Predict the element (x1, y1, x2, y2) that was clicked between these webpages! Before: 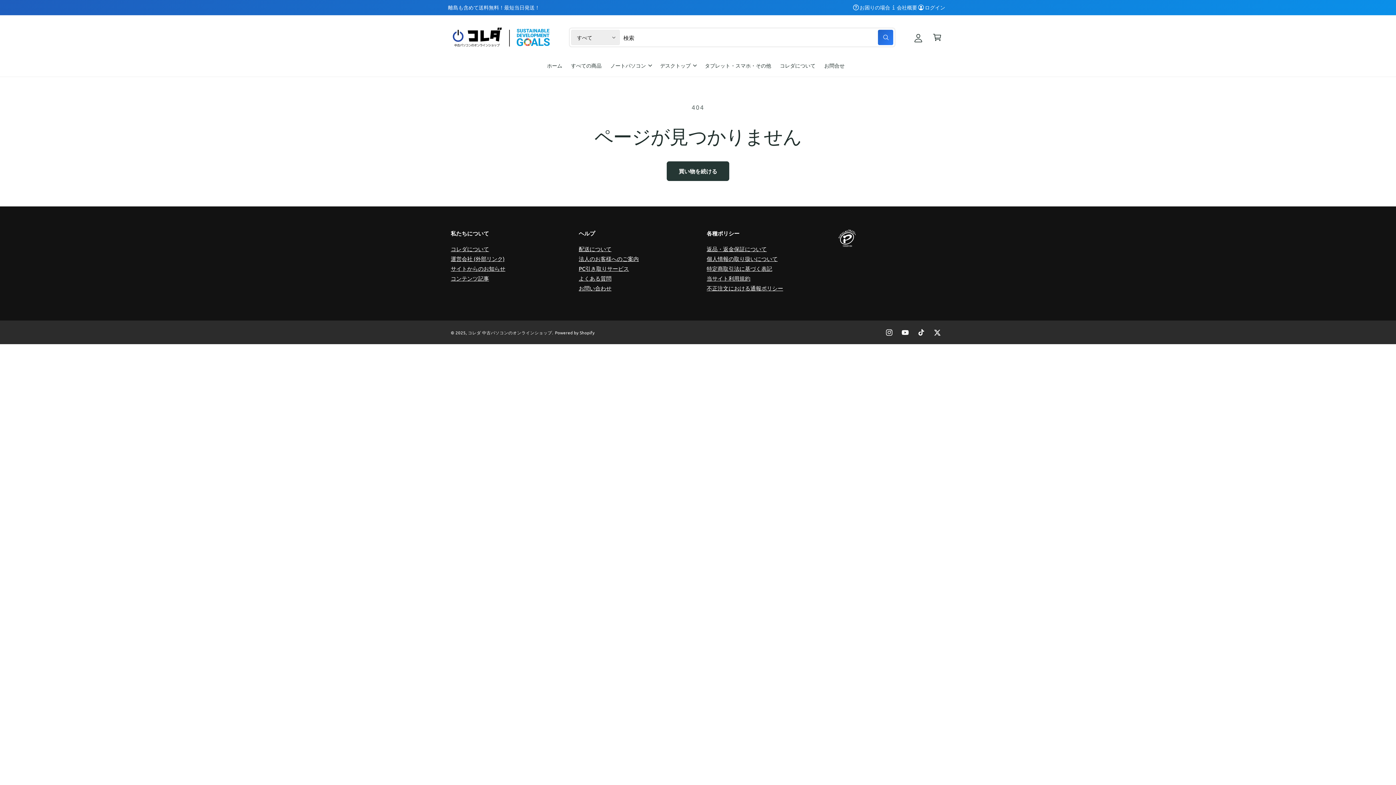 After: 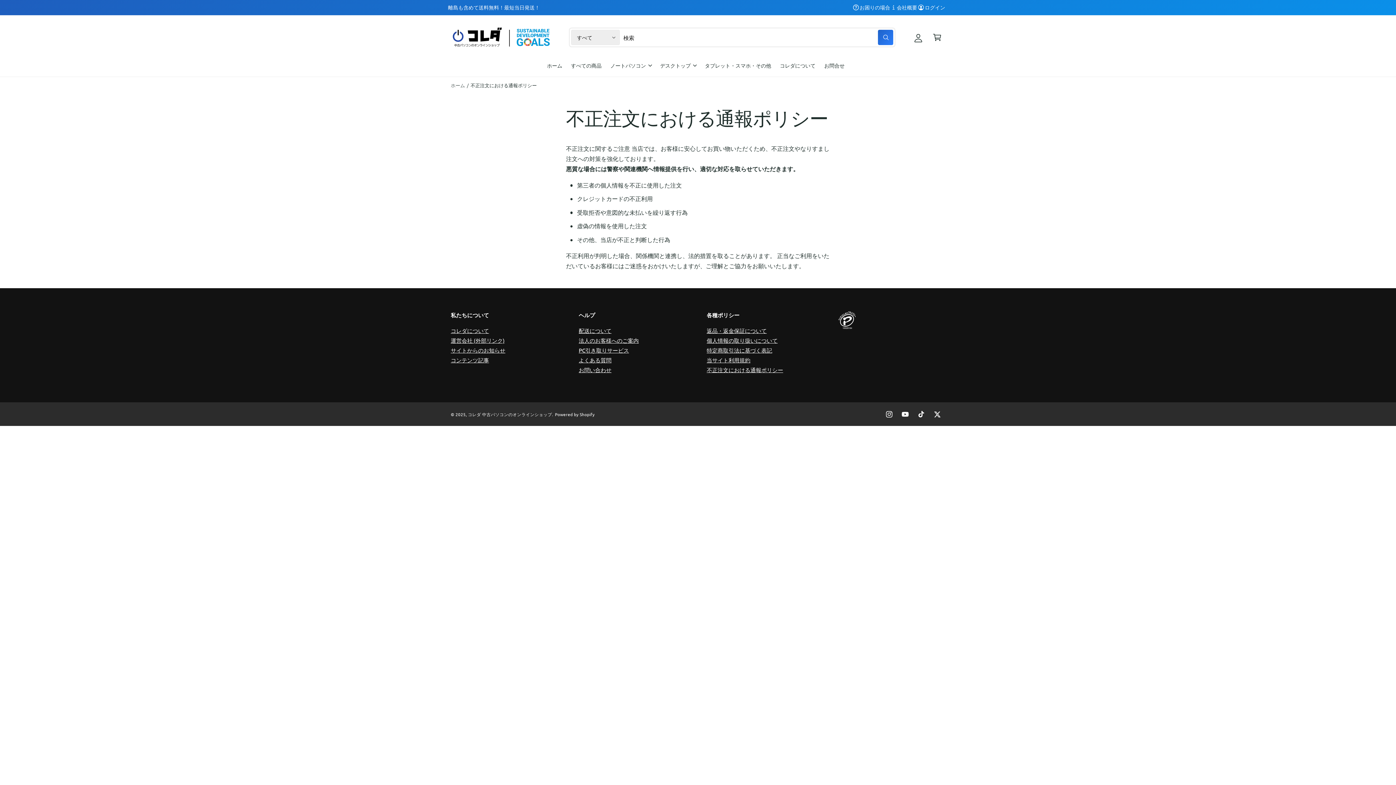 Action: label: 不正注文における通報ポリシー bbox: (706, 284, 783, 291)